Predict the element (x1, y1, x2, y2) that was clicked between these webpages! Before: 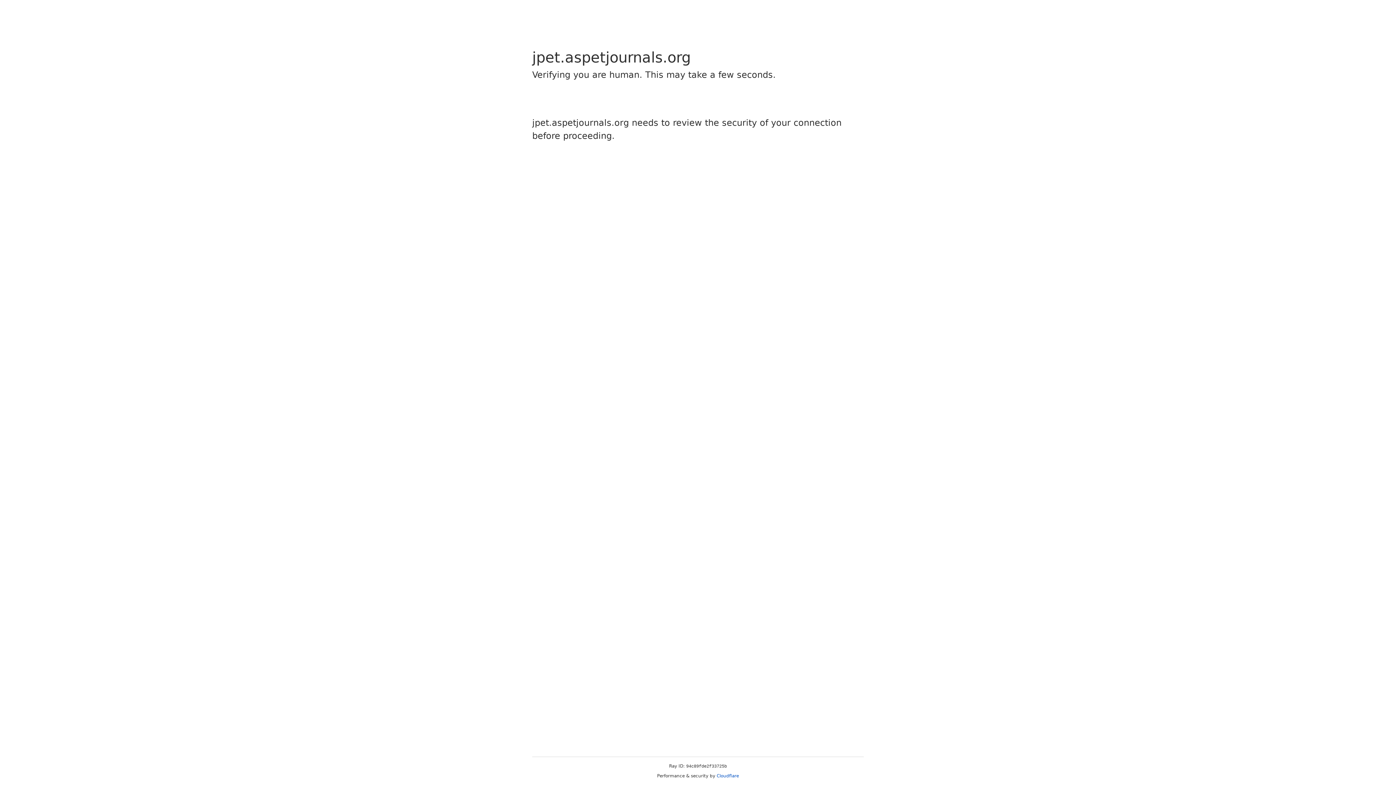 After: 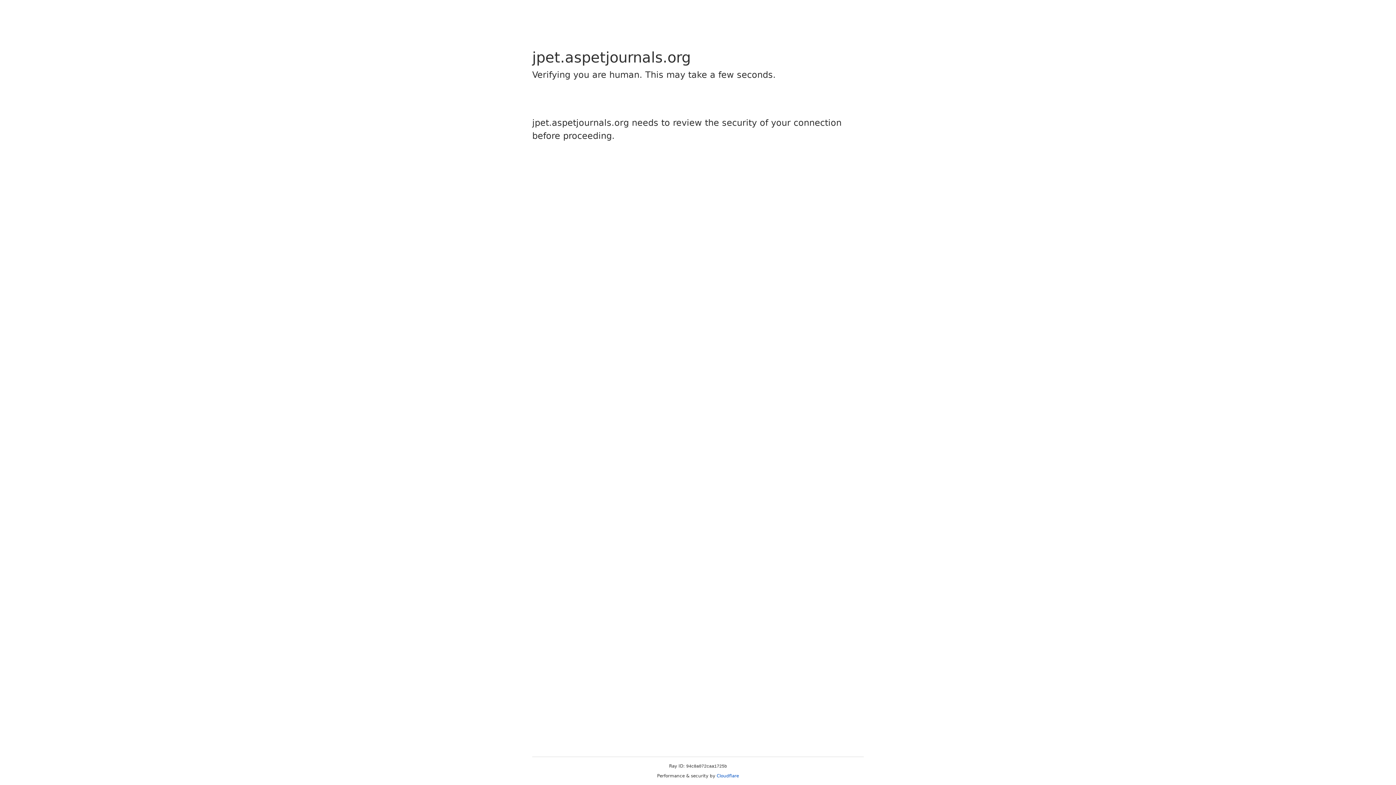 Action: label: Cloudflare bbox: (716, 773, 739, 778)